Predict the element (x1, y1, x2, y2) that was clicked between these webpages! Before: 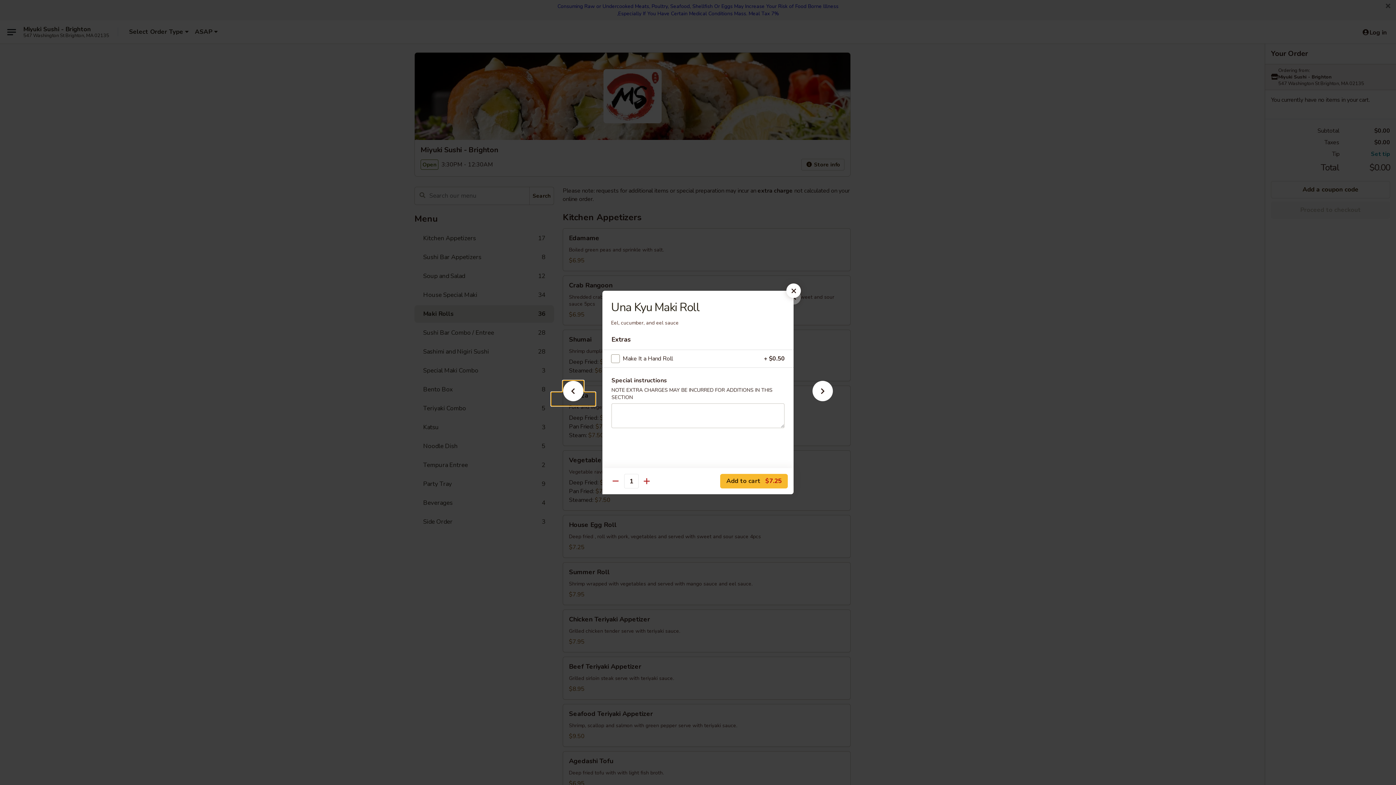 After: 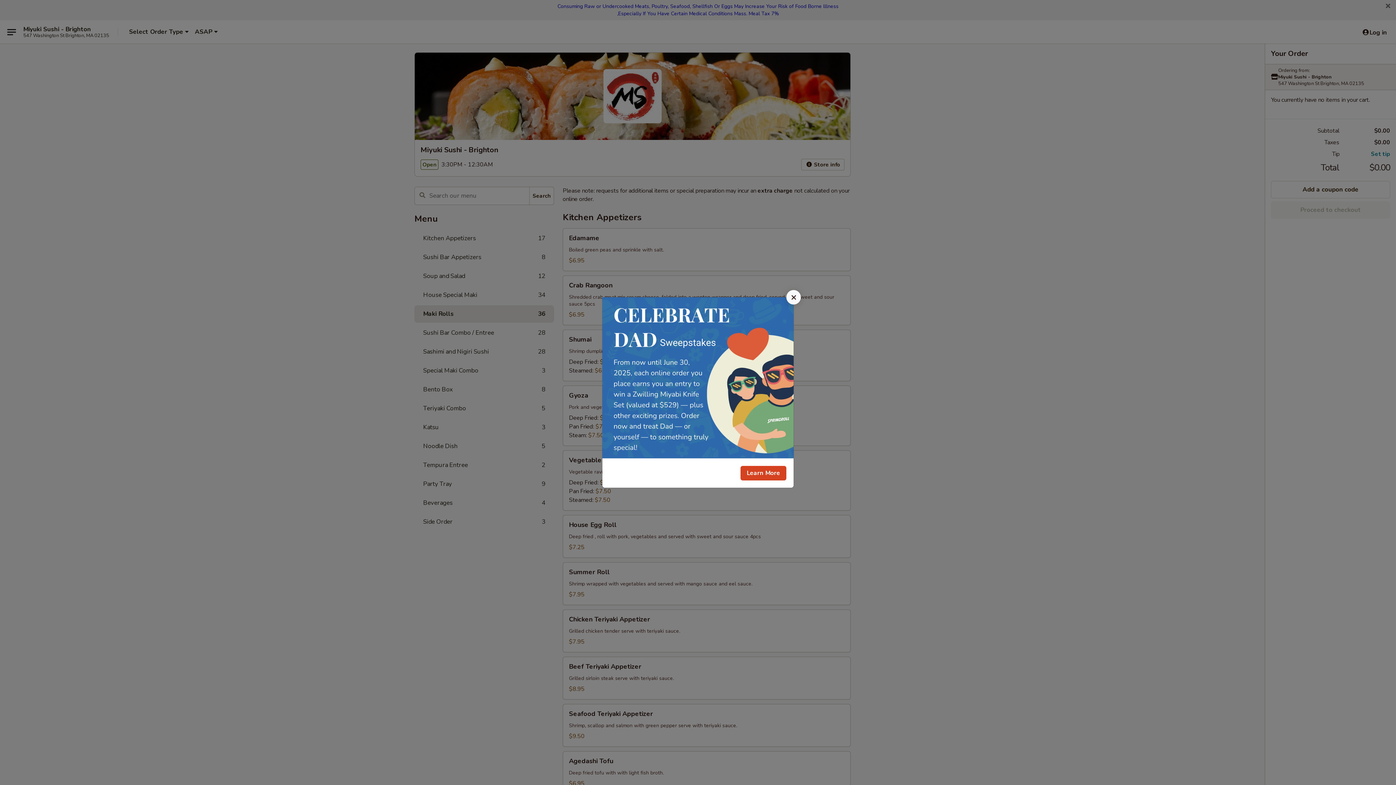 Action: bbox: (786, 283, 801, 298)